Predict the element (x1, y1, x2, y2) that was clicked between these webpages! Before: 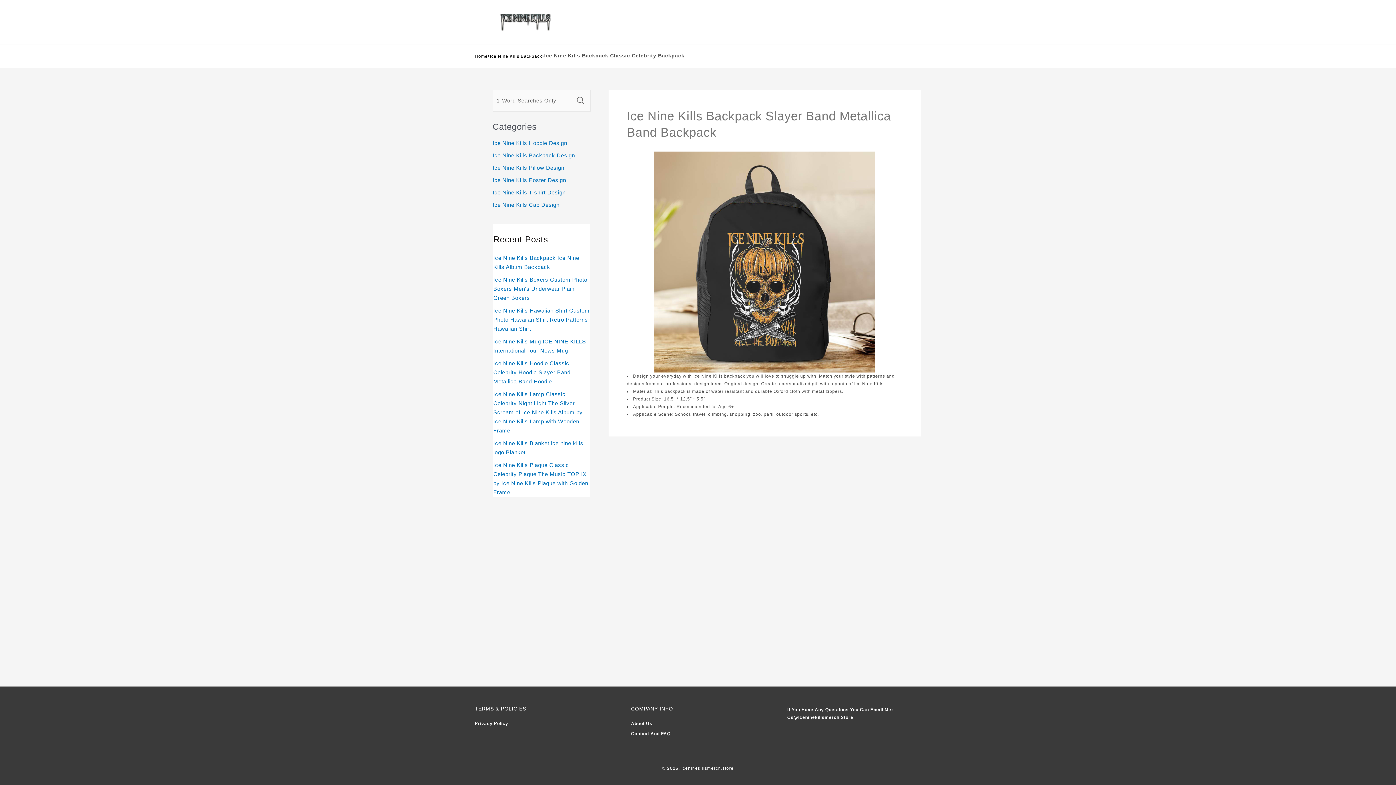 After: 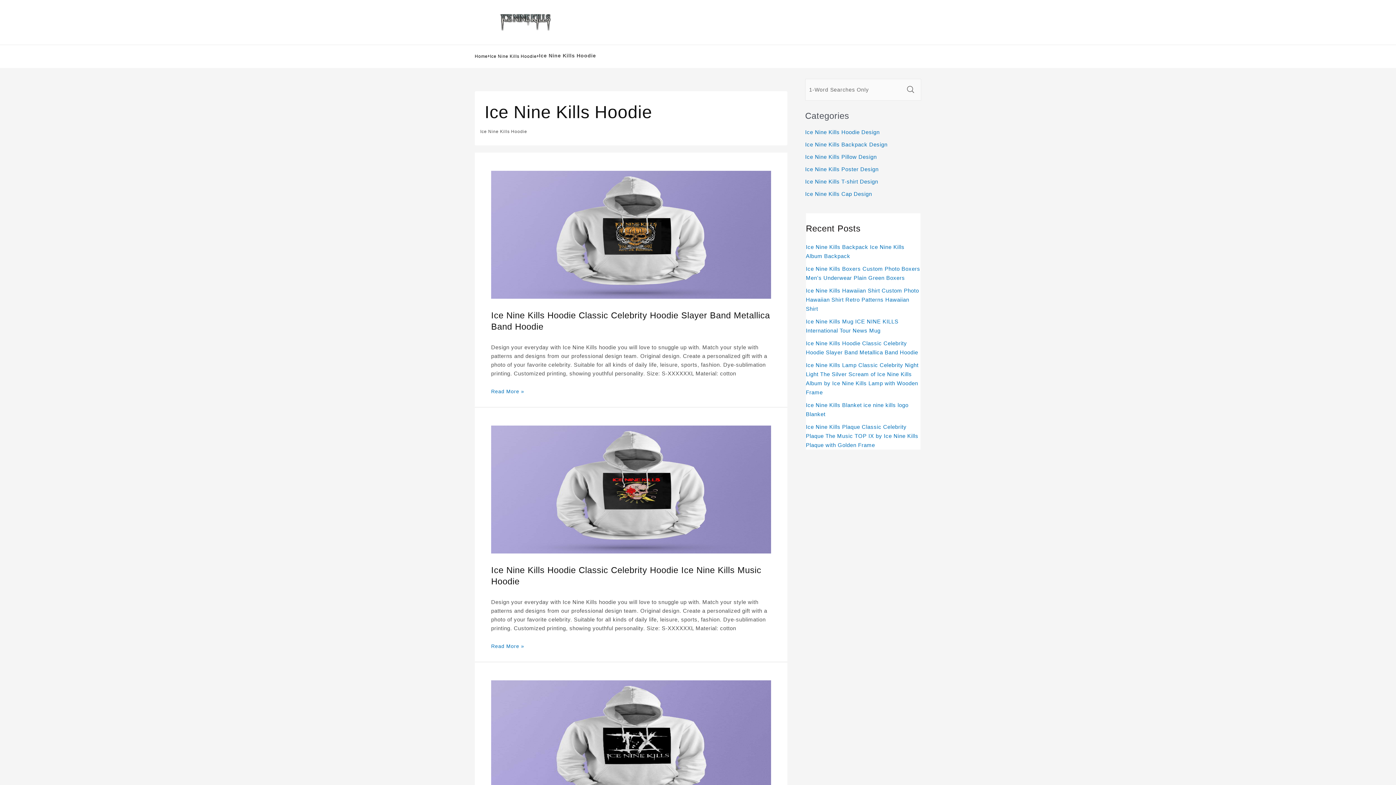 Action: bbox: (492, 137, 591, 149) label: Ice Nine Kills Hoodie Design